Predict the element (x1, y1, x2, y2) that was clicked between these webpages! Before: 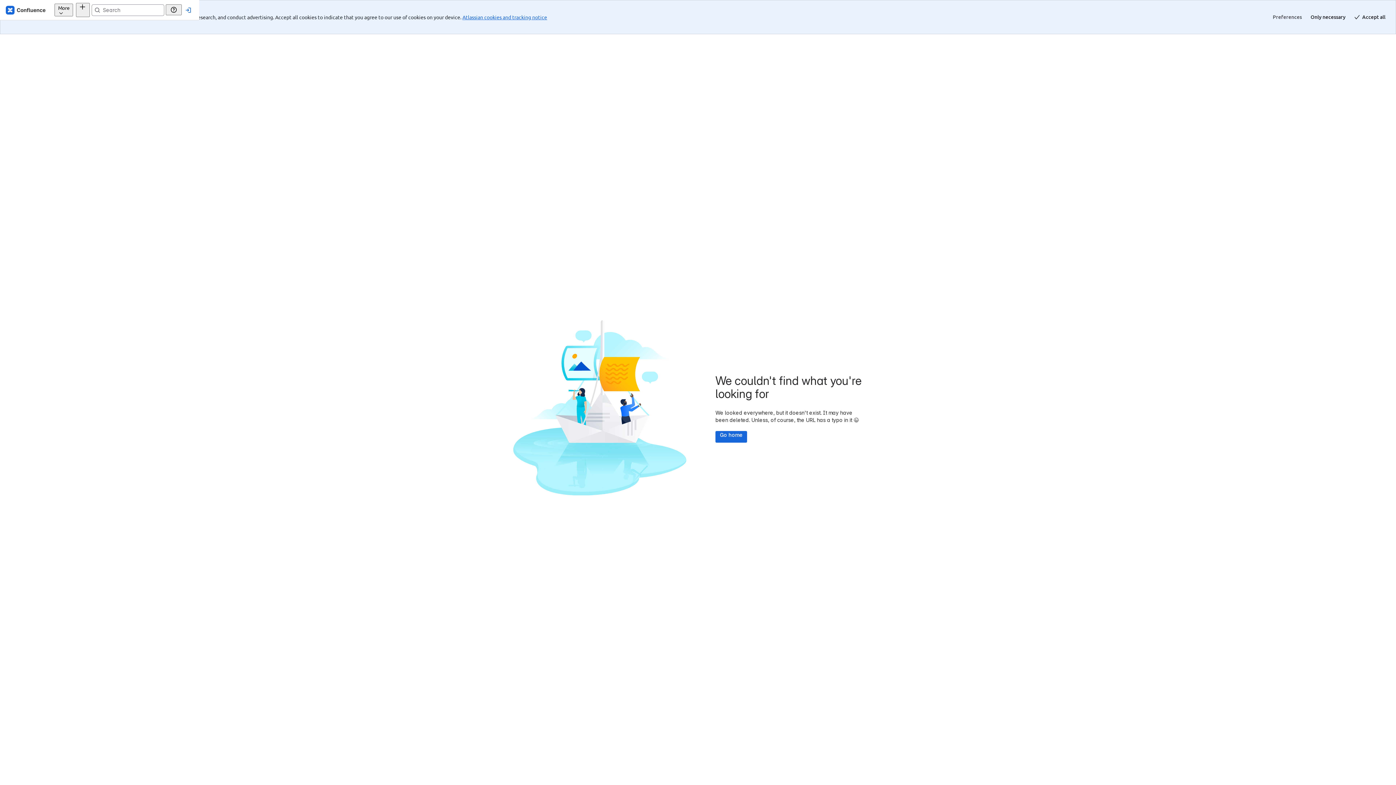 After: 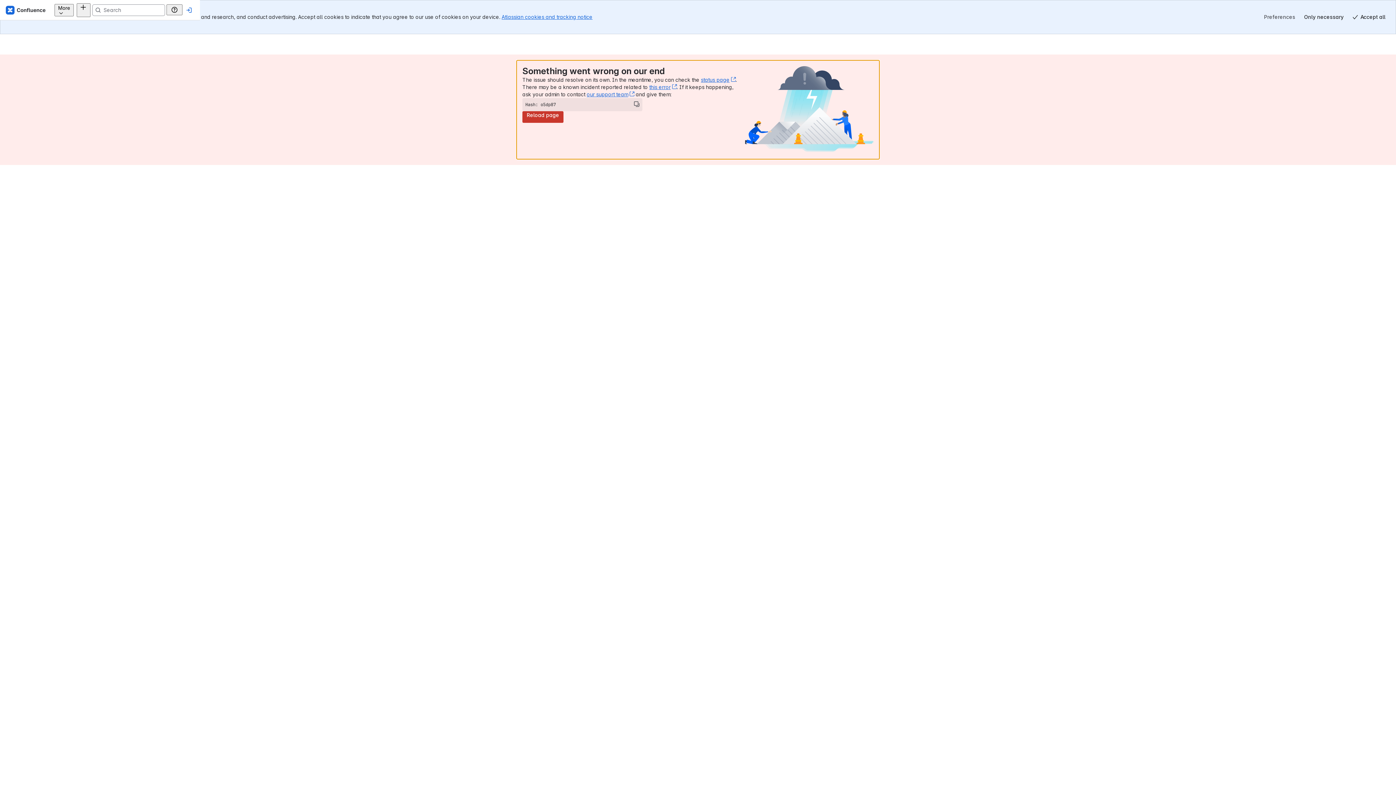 Action: label: Confluence Home bbox: (4, 4, 47, 15)